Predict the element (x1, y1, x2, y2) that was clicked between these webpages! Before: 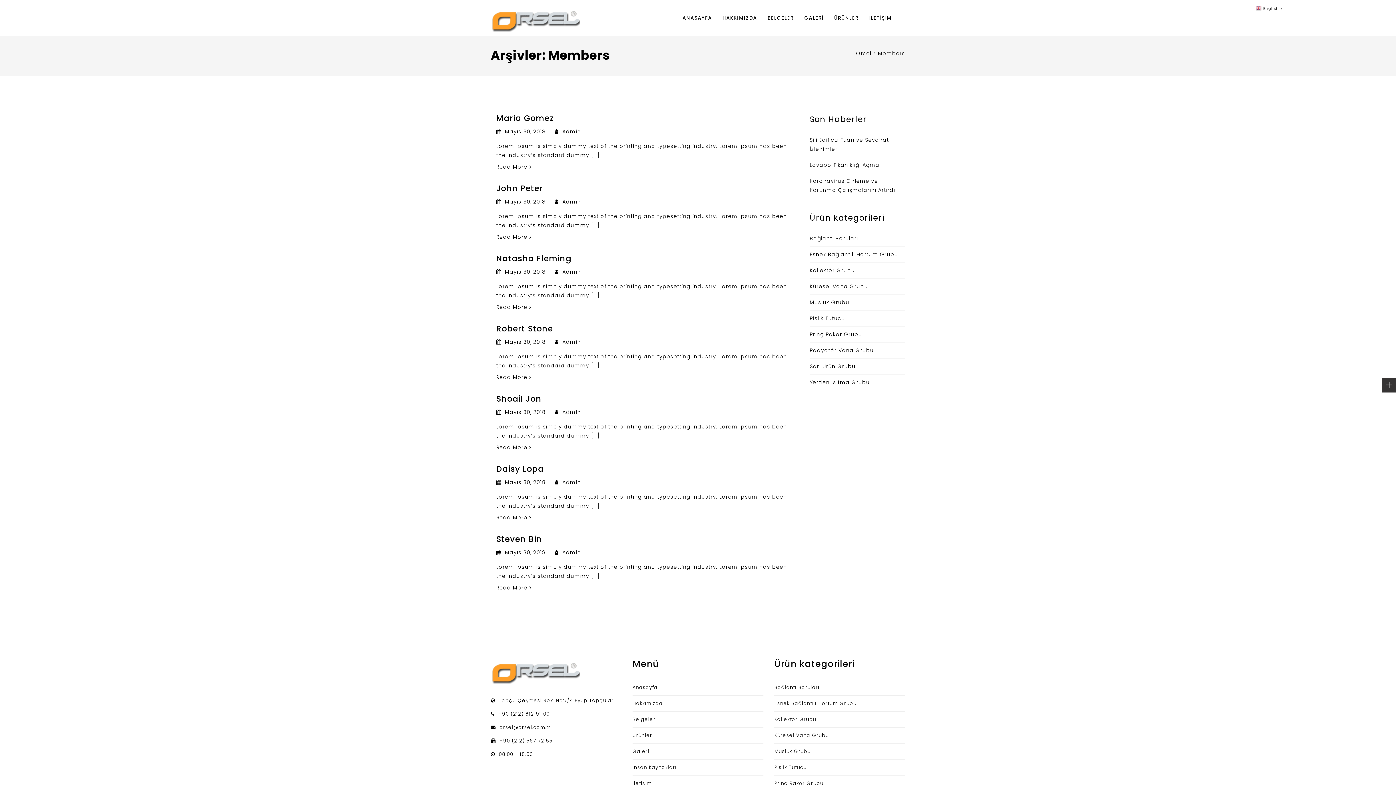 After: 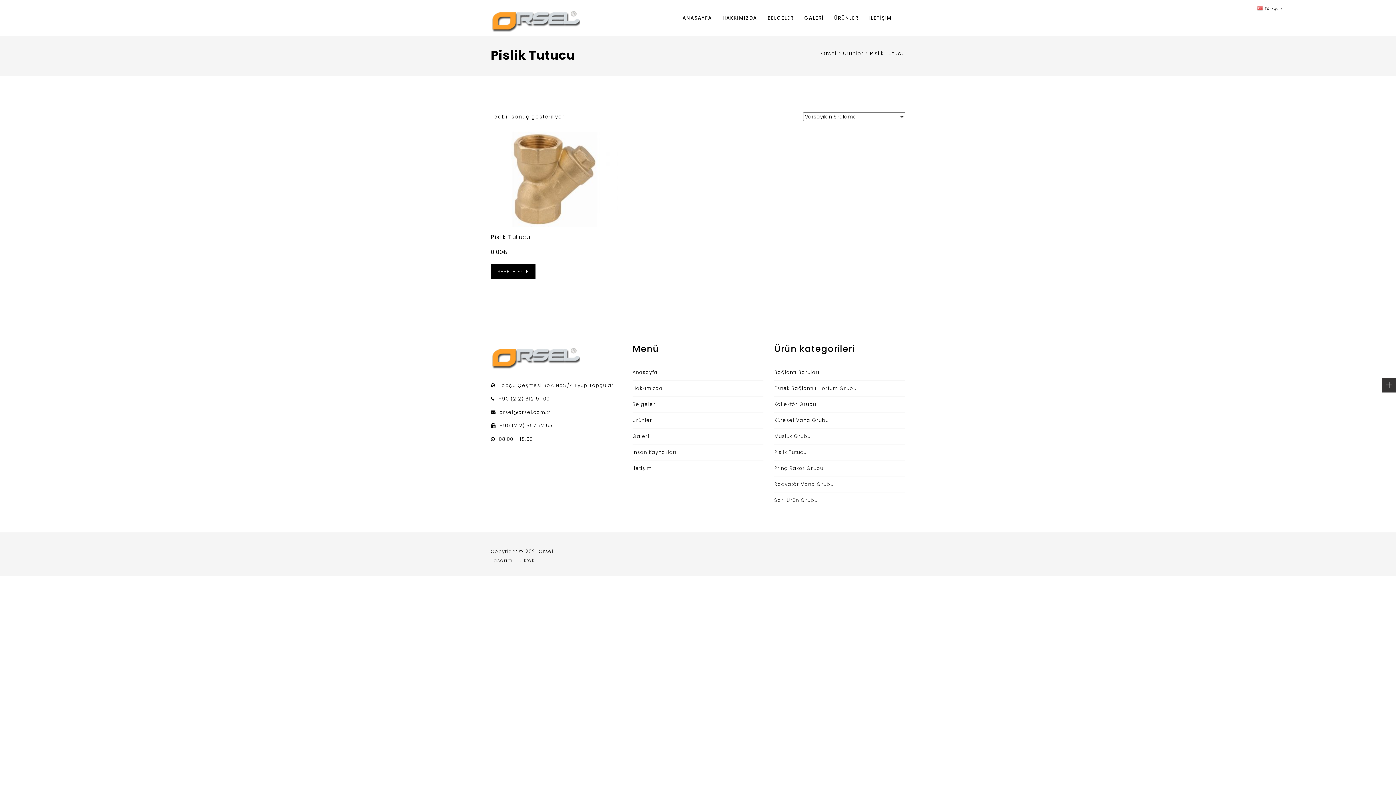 Action: bbox: (810, 314, 845, 322) label: Pislik Tutucu